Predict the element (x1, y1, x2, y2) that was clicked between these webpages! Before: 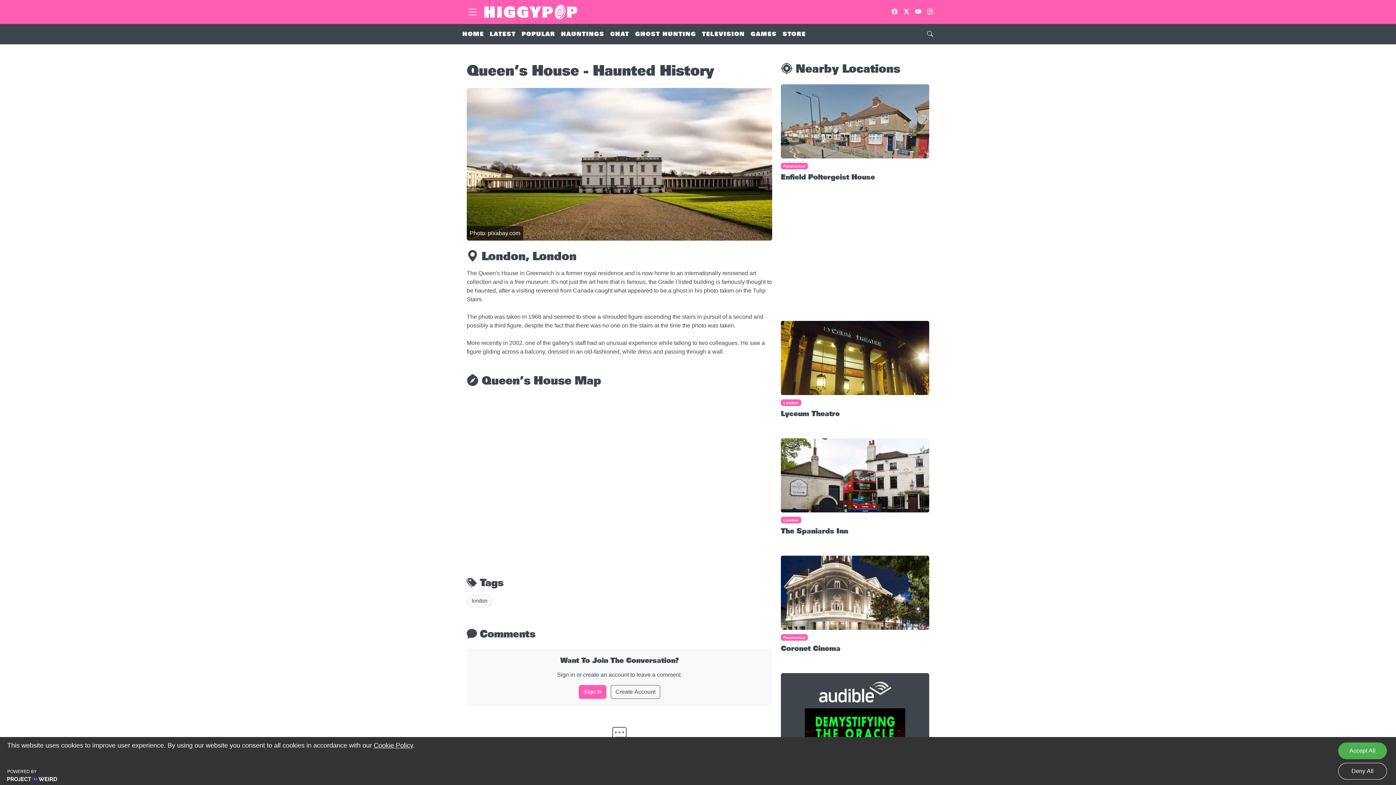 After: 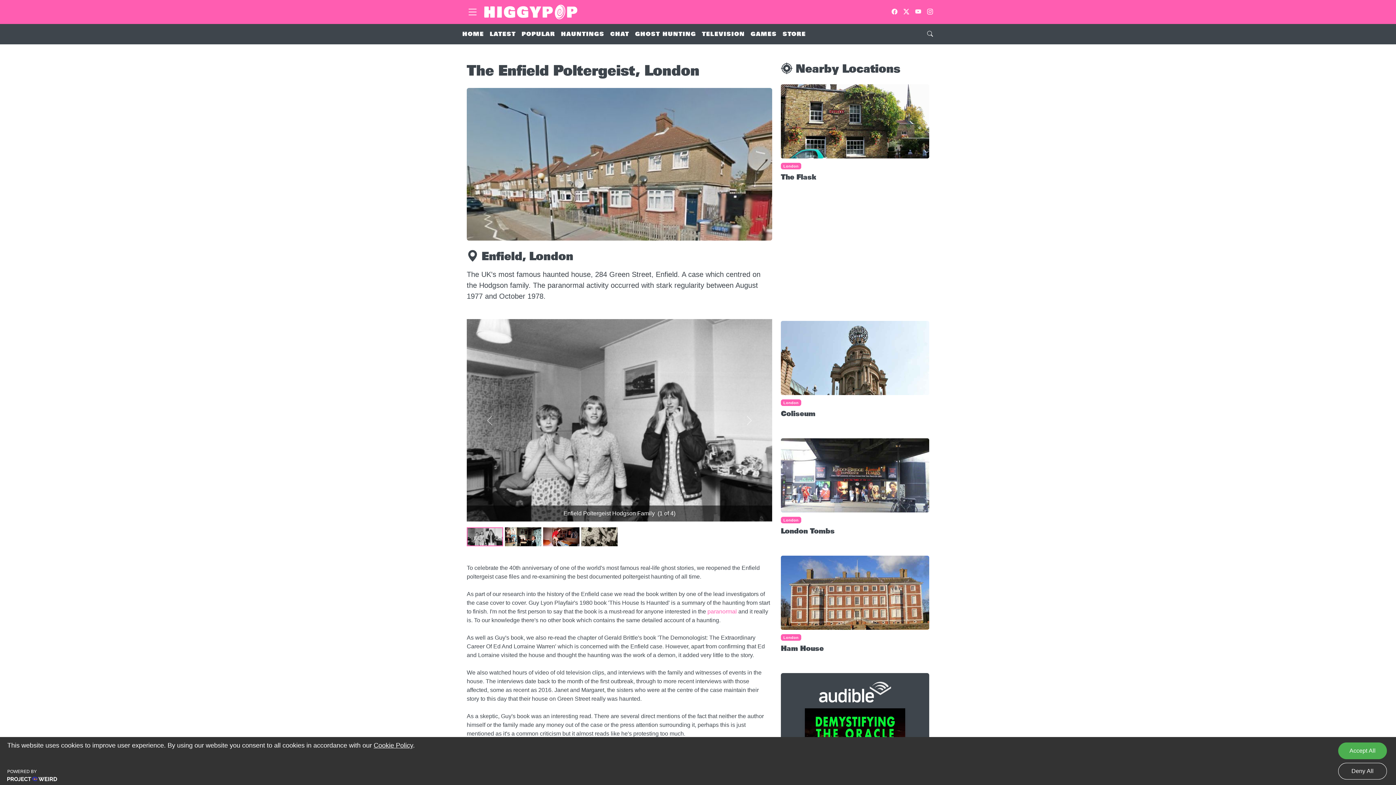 Action: label: Enfield Poltergeist House bbox: (781, 172, 875, 181)